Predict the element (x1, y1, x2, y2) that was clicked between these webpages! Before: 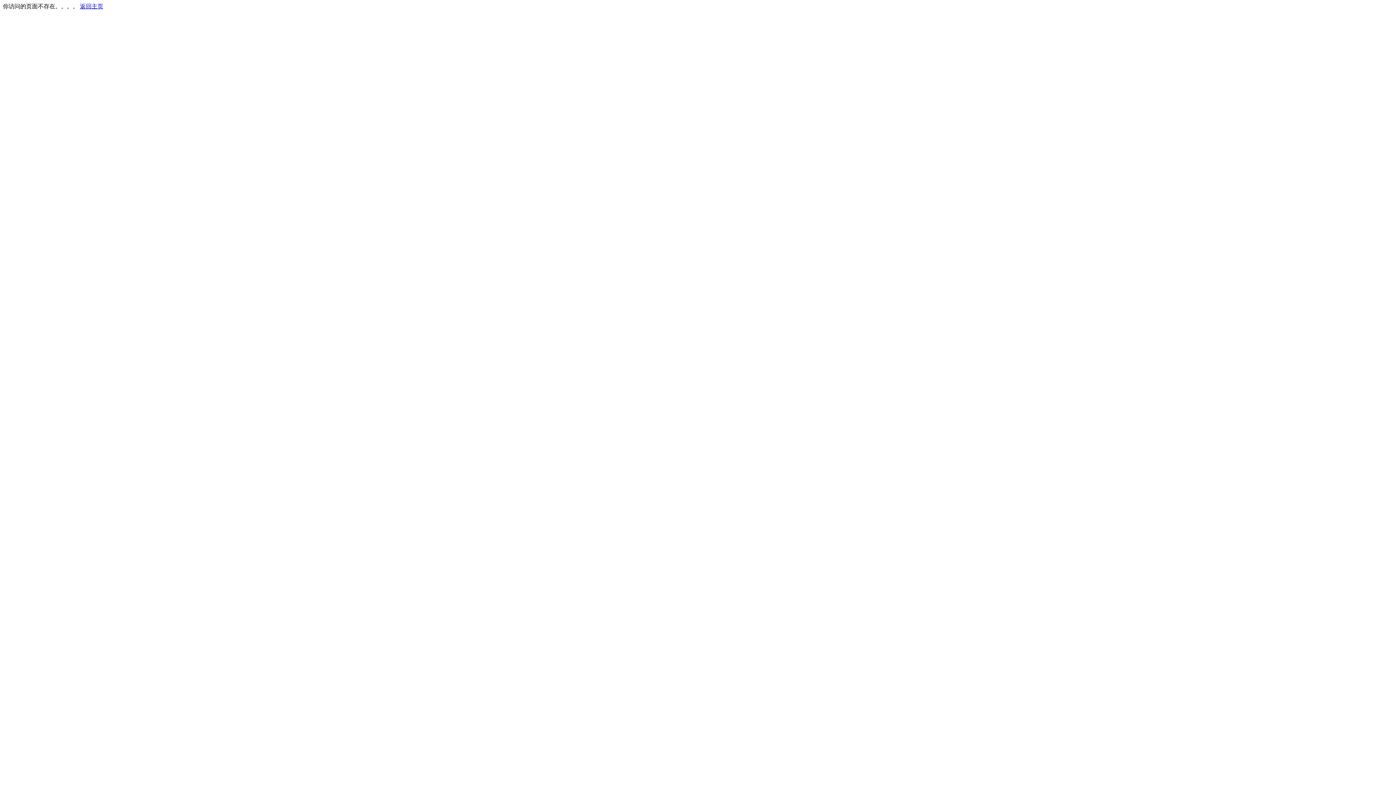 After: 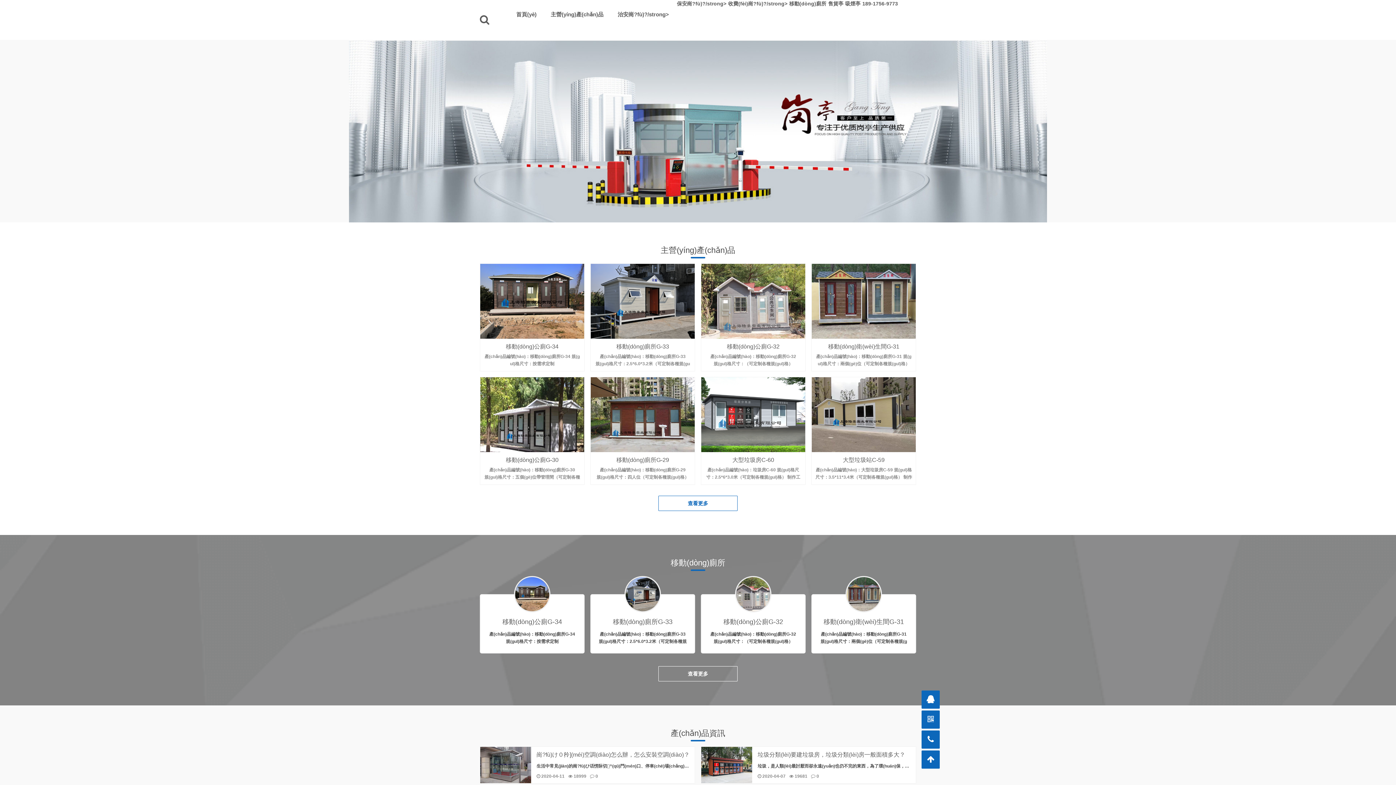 Action: bbox: (80, 3, 103, 9) label: 返回主页